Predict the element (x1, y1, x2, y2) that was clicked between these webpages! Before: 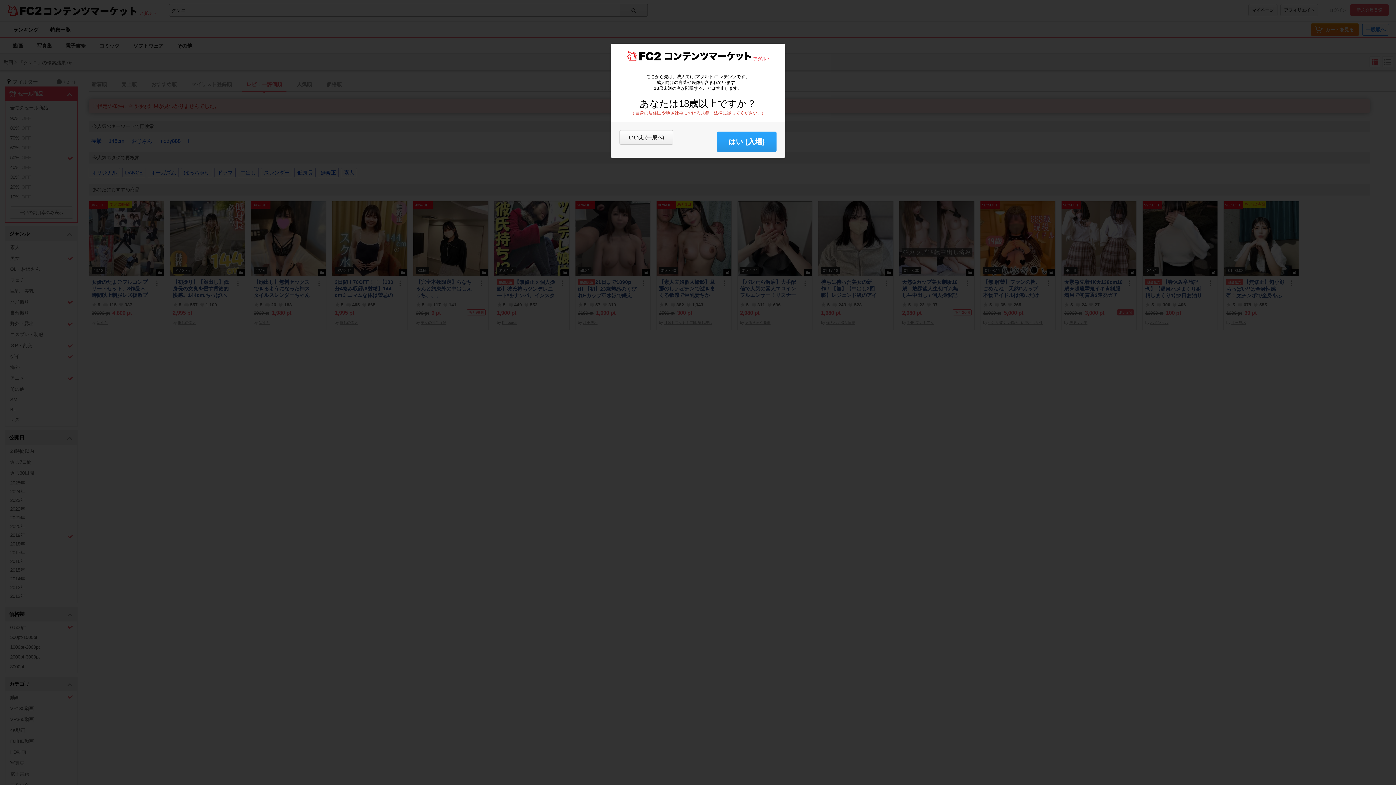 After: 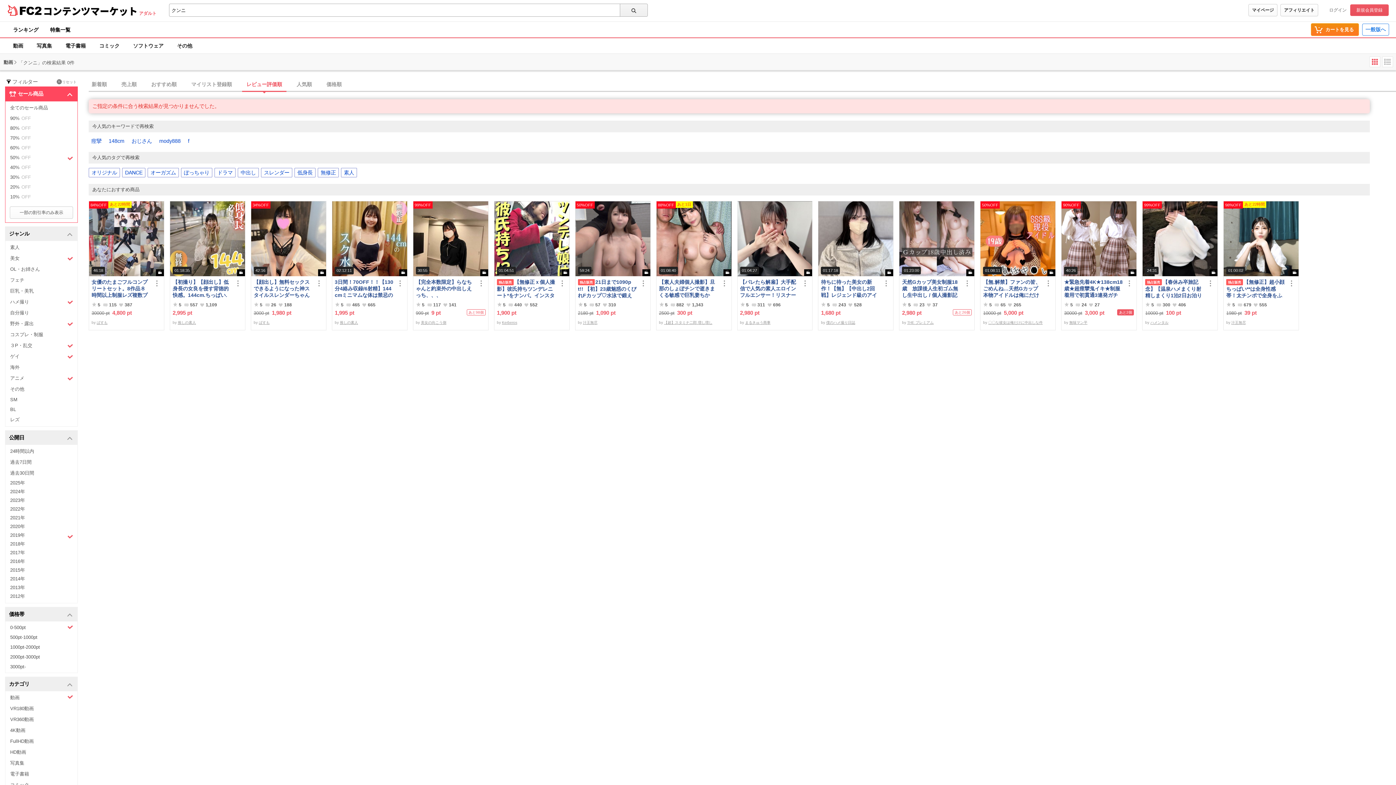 Action: label: はい (入場) bbox: (717, 131, 776, 152)